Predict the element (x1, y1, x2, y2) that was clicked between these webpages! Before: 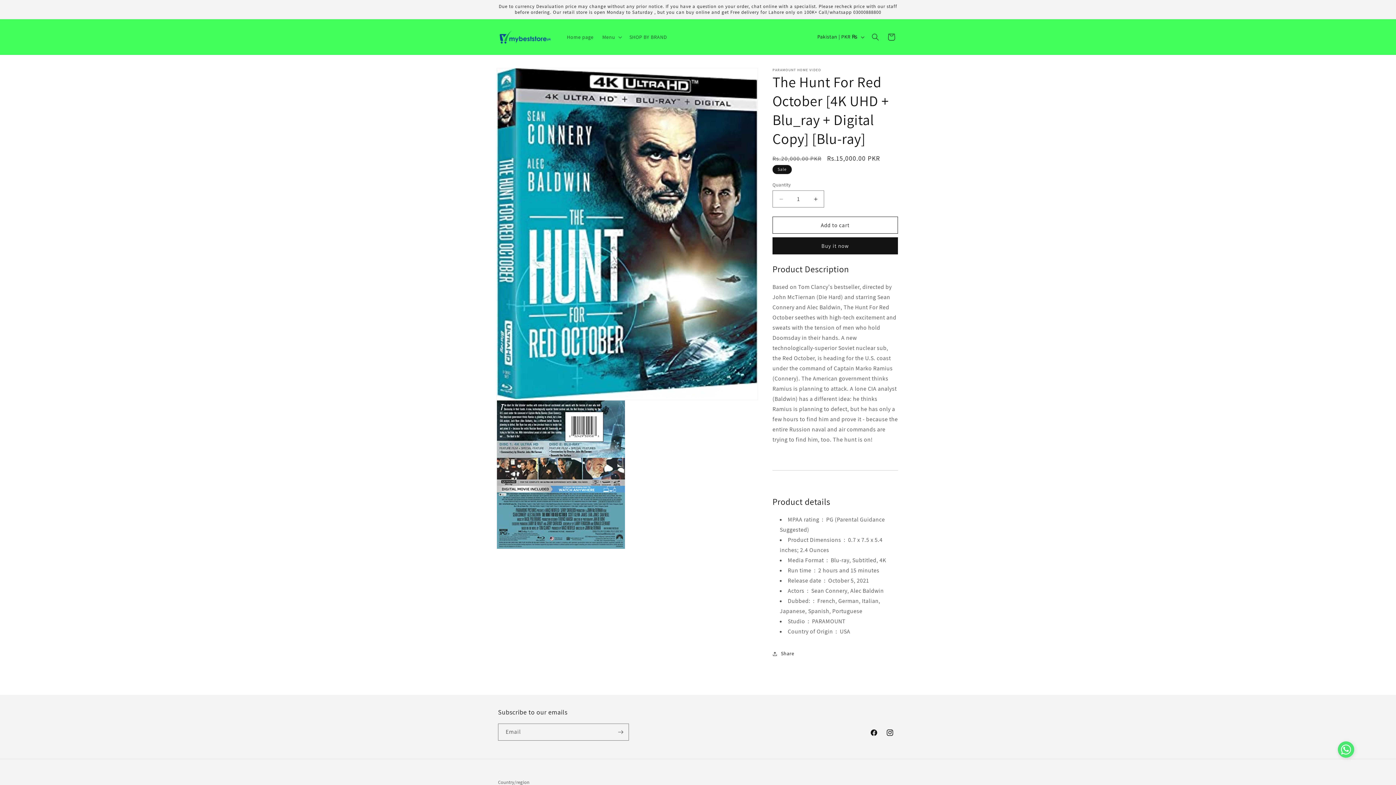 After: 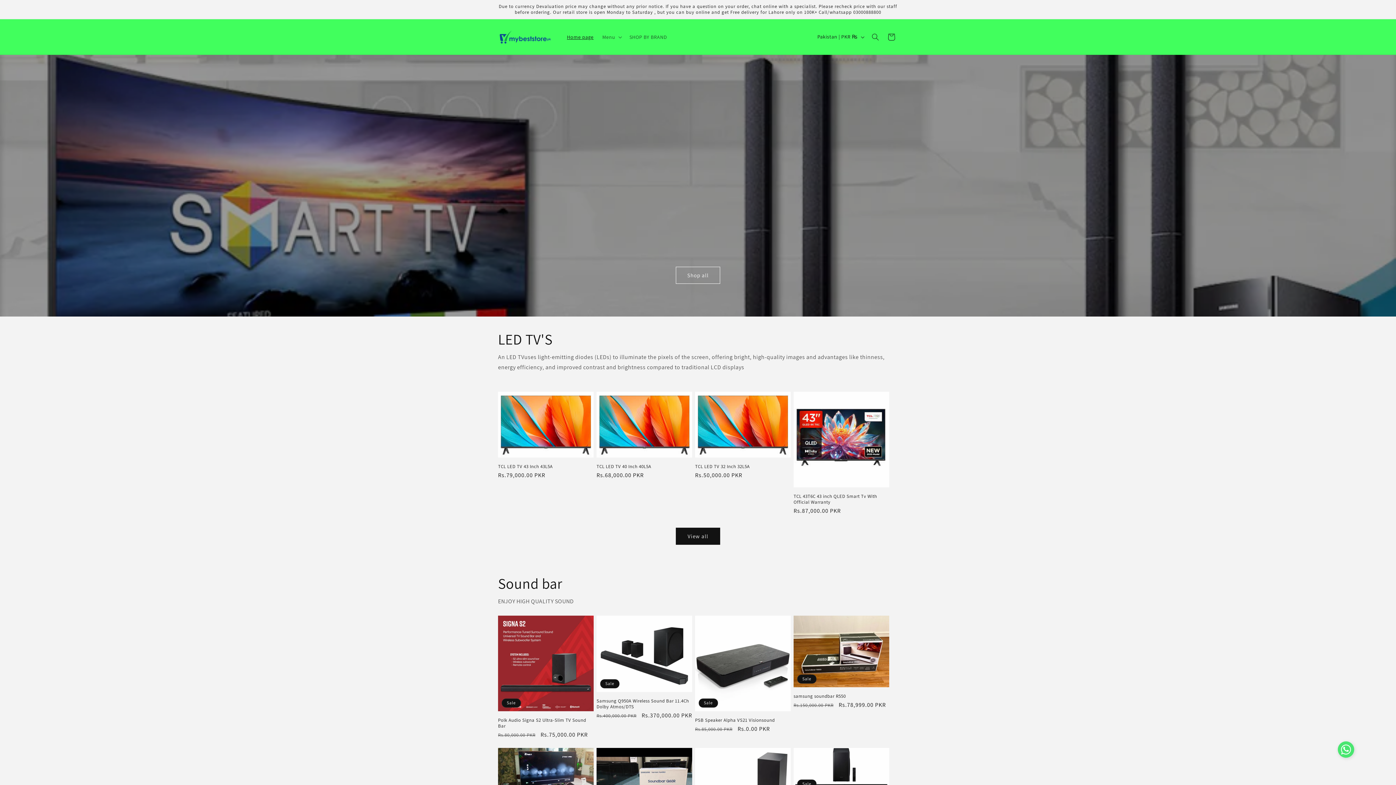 Action: bbox: (495, 26, 555, 47)